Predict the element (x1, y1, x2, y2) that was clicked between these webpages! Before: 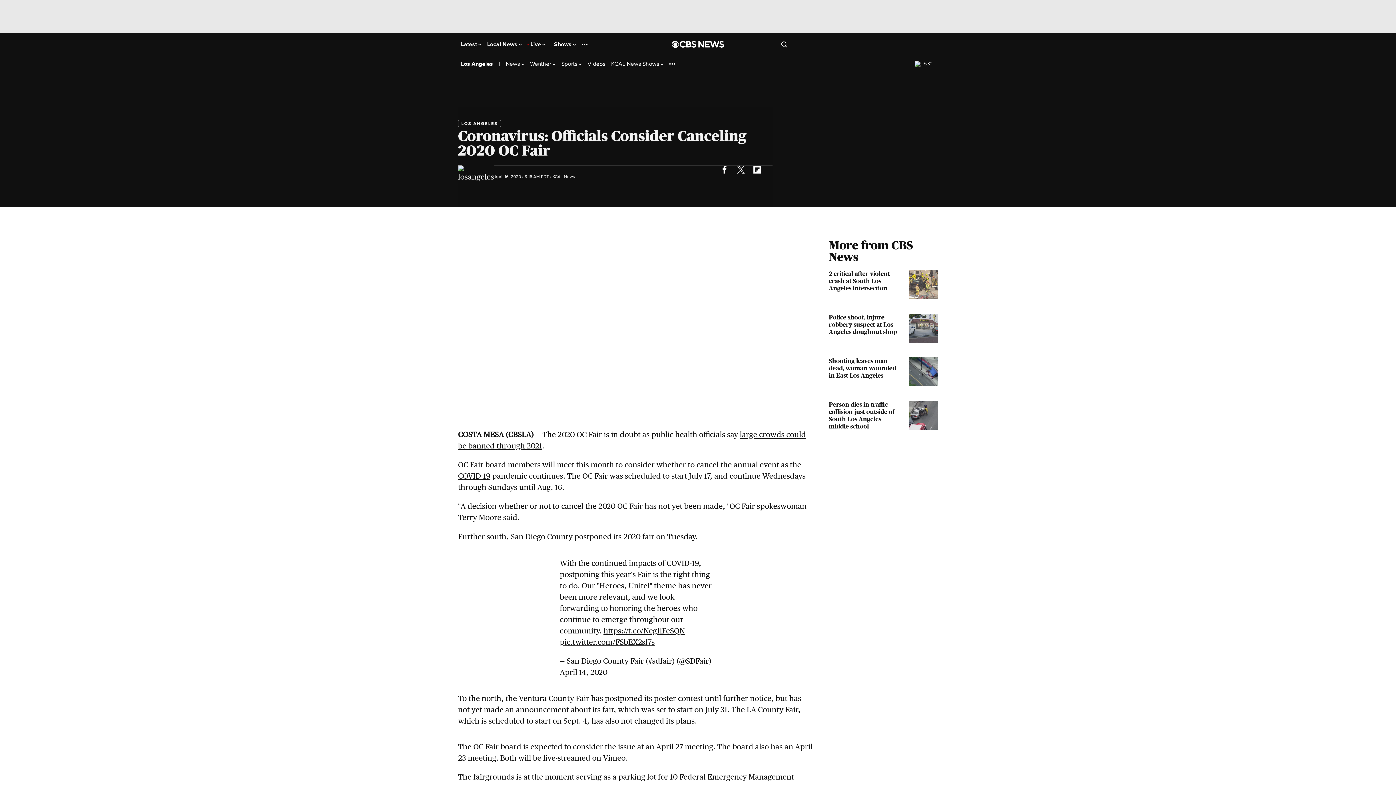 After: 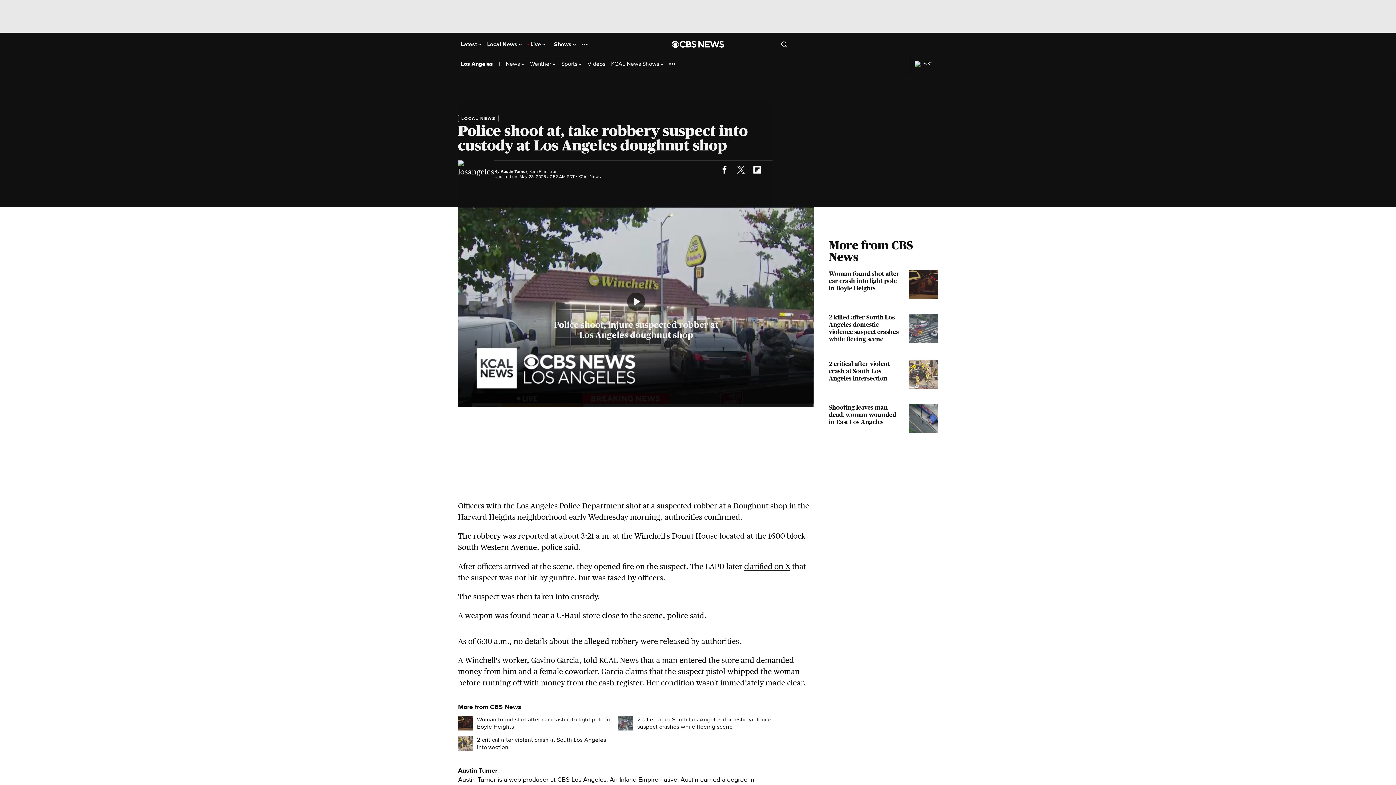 Action: bbox: (829, 313, 938, 342) label: Police shoot, injure robbery suspect at Los Angeles doughnut shop